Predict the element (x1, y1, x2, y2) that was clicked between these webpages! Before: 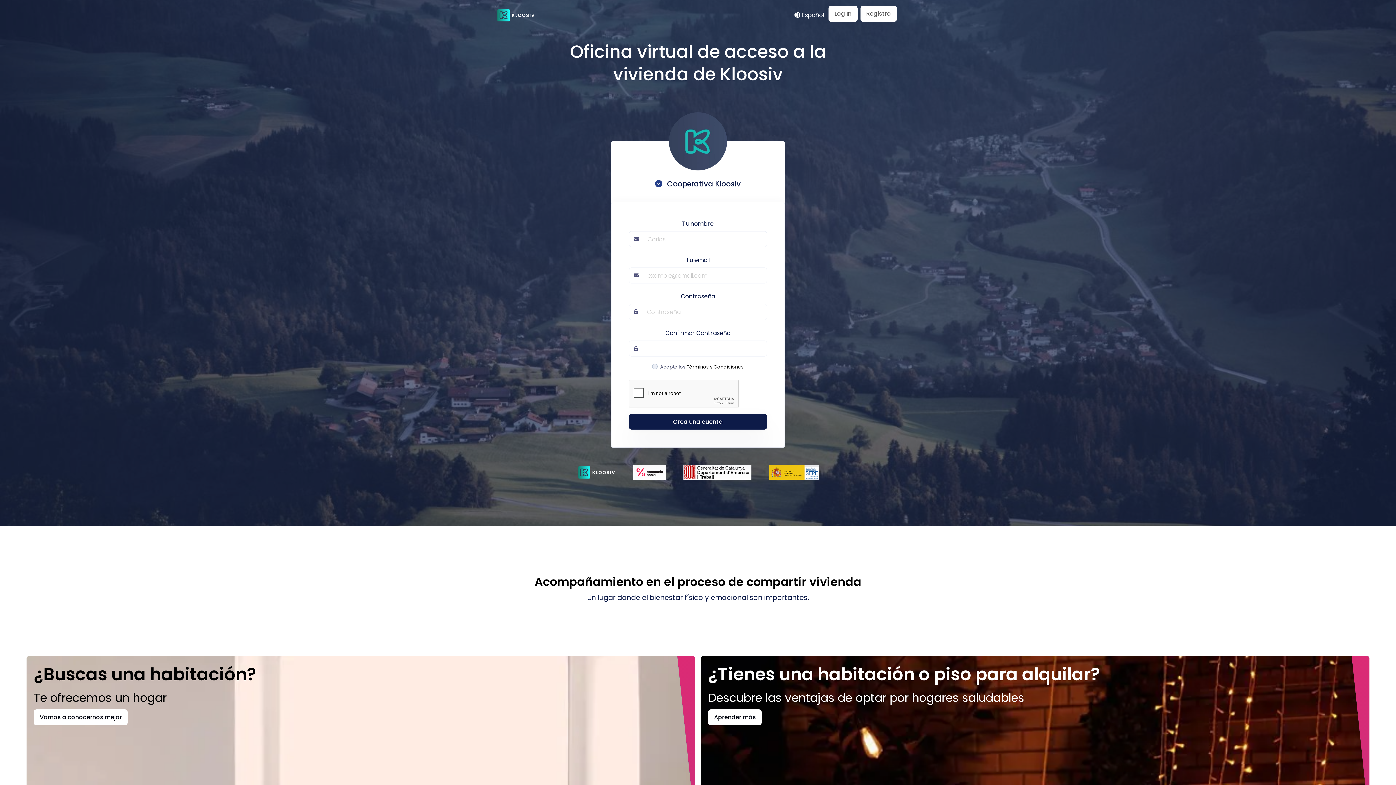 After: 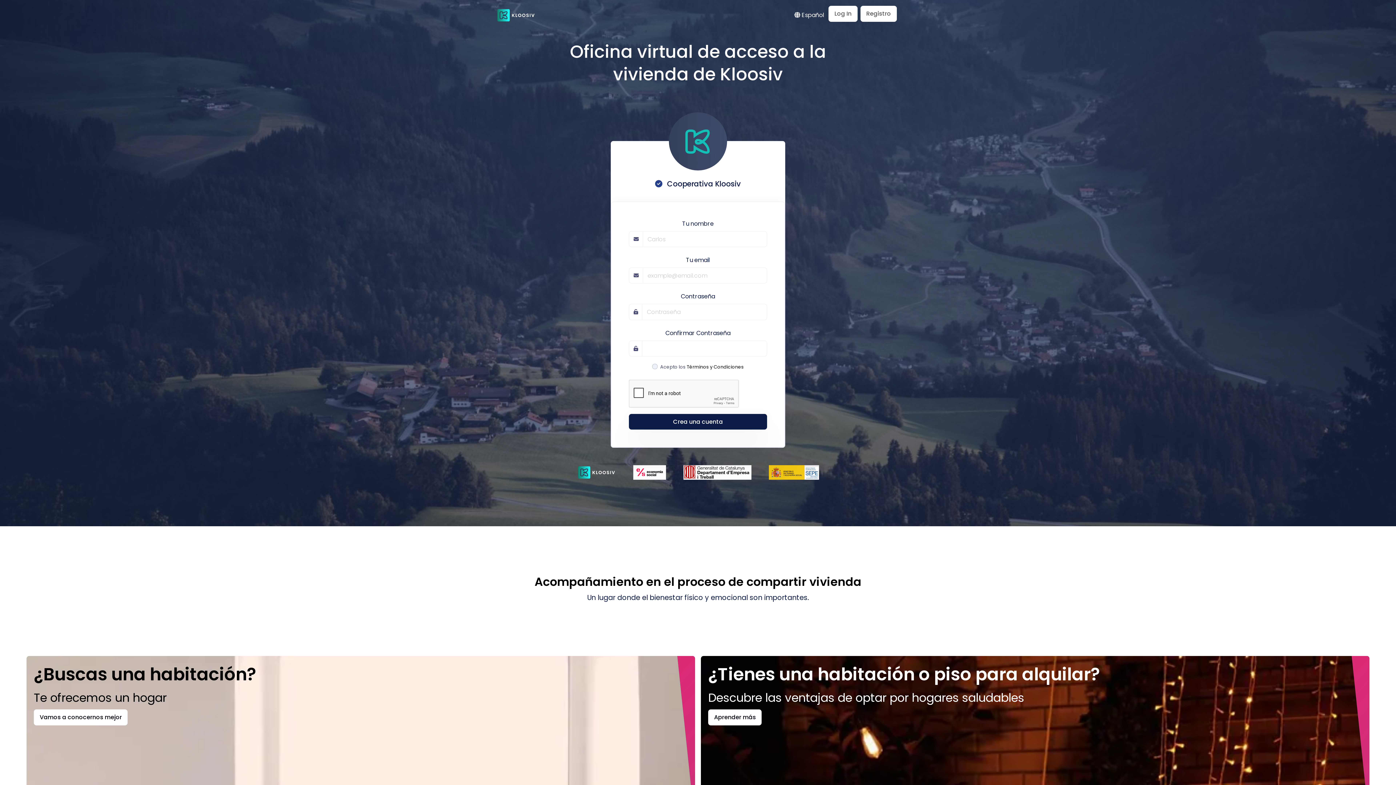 Action: label: Registro bbox: (860, 5, 897, 21)